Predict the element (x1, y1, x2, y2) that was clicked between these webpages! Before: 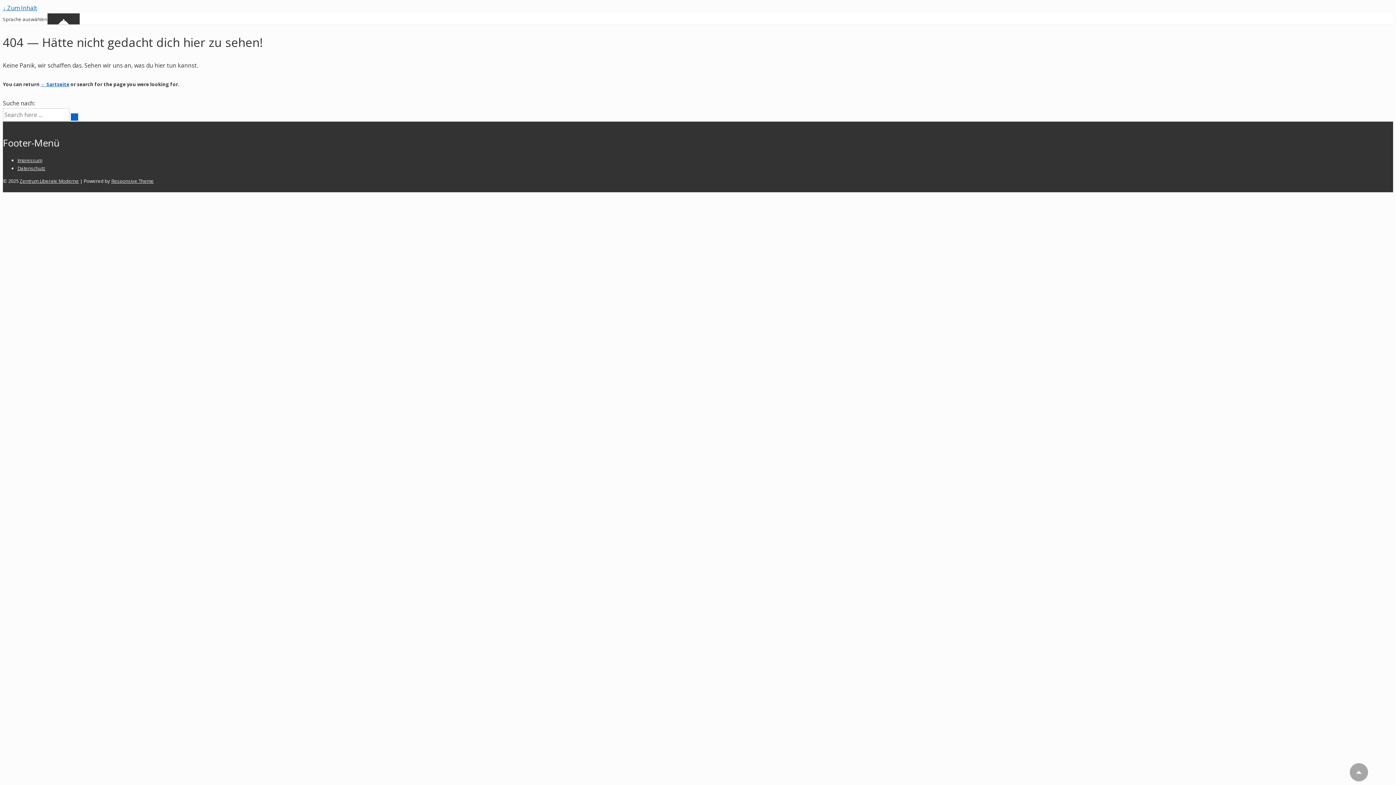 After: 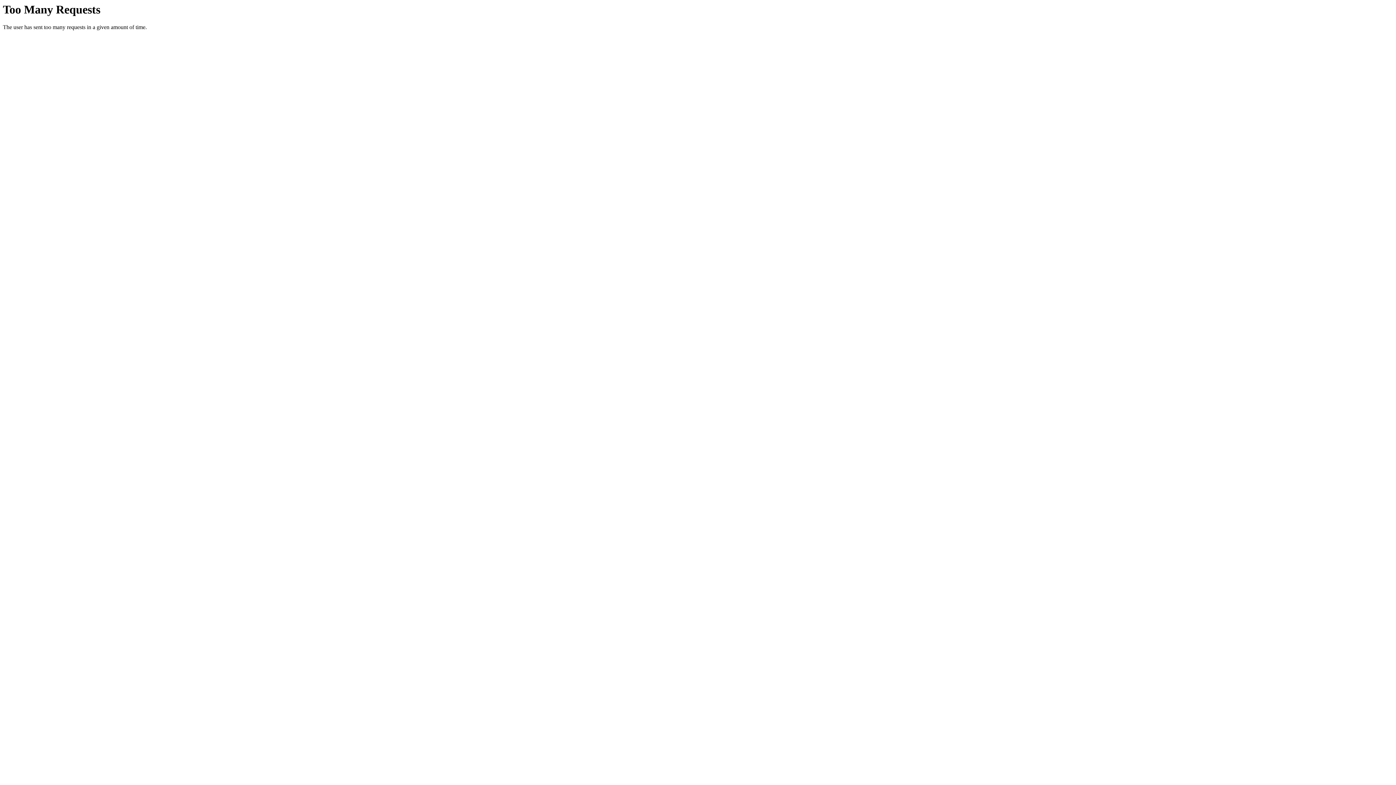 Action: label: Zentrum Liberale Moderne bbox: (19, 177, 78, 184)